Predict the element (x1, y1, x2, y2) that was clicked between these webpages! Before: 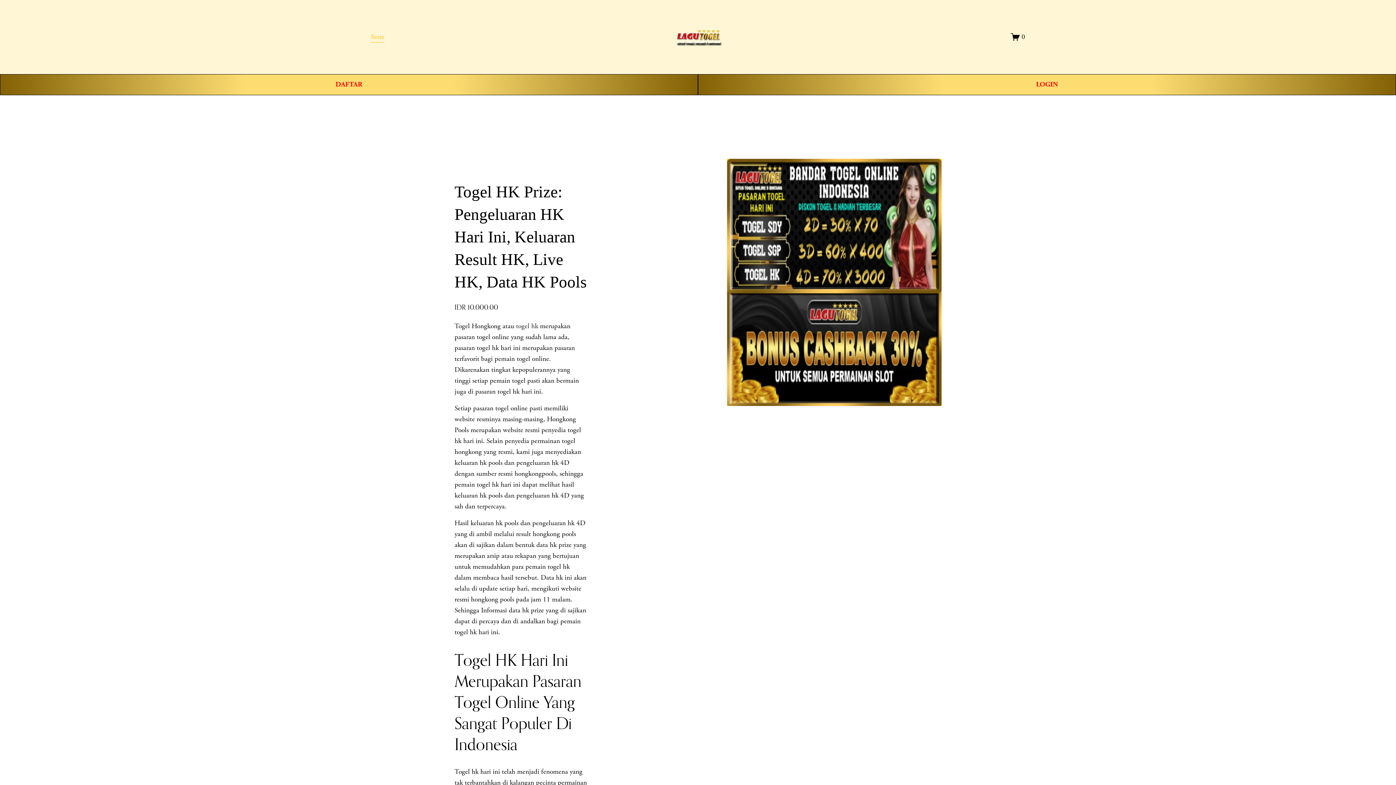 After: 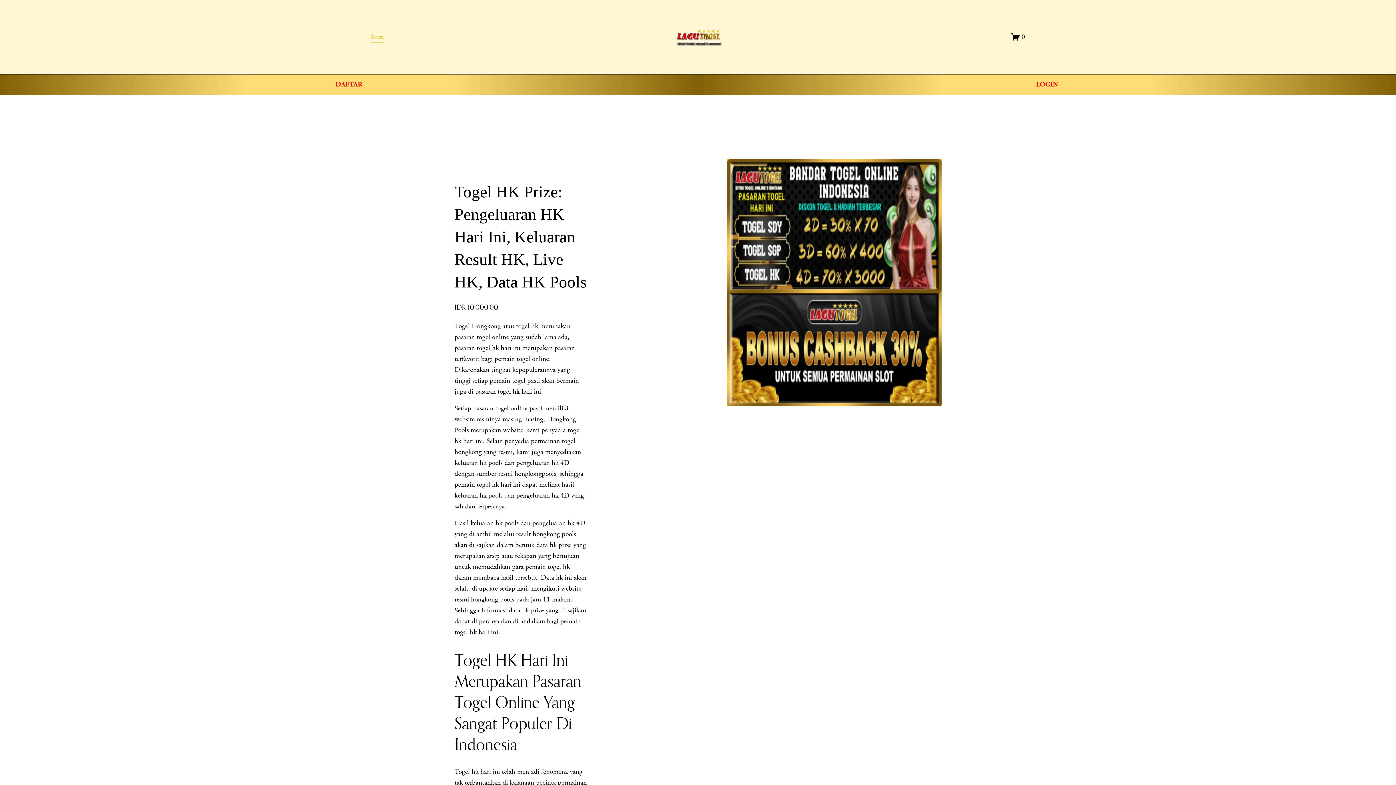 Action: label: togel hk bbox: (516, 321, 538, 330)